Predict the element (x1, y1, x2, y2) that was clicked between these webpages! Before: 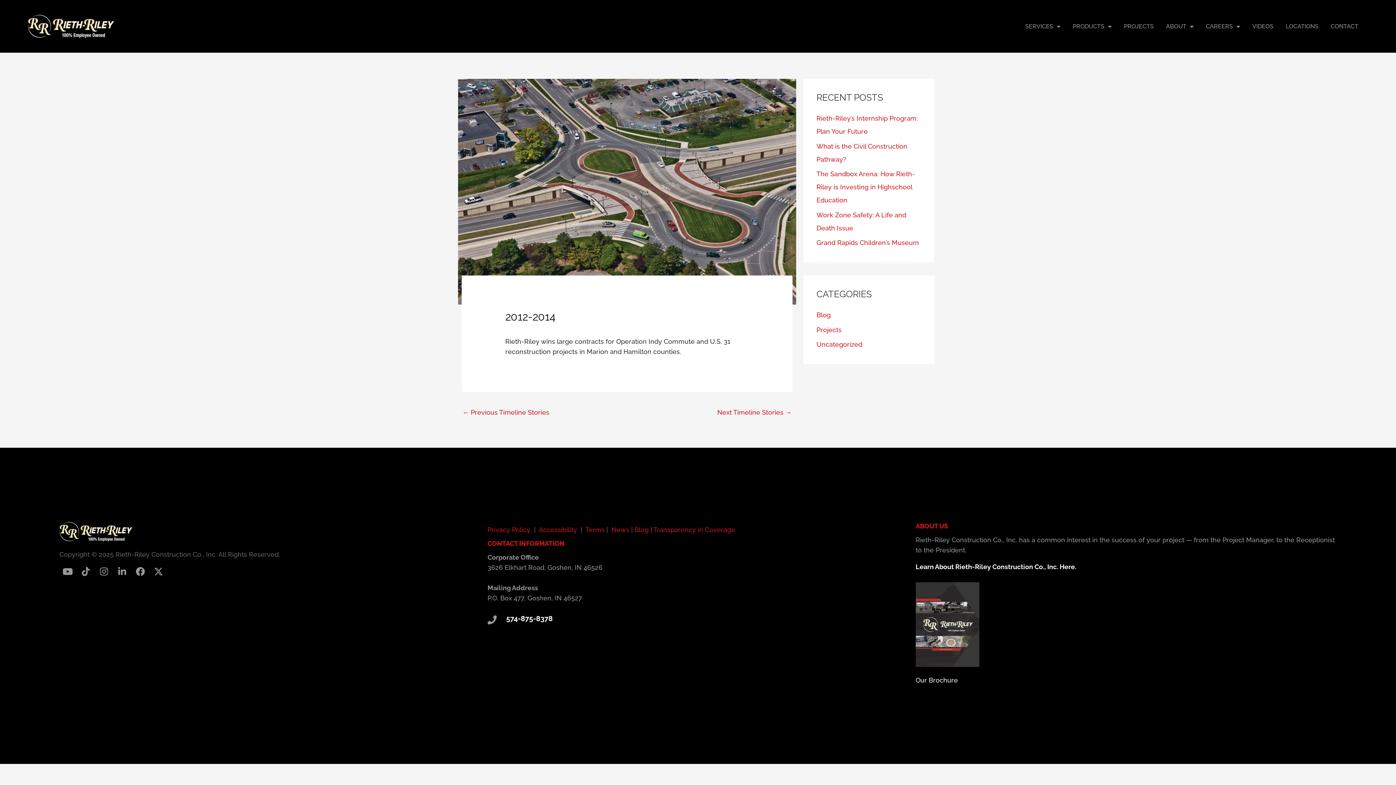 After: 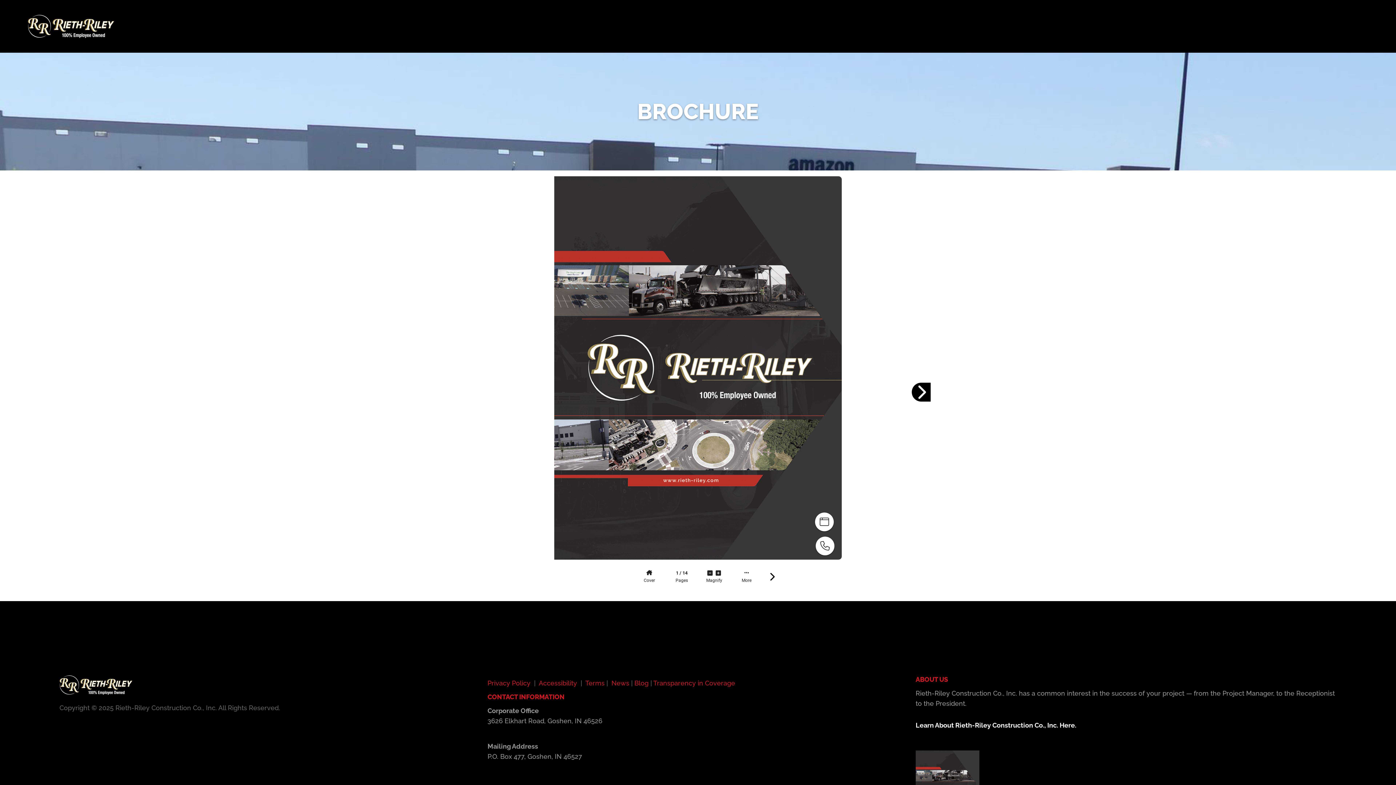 Action: bbox: (915, 582, 979, 667)